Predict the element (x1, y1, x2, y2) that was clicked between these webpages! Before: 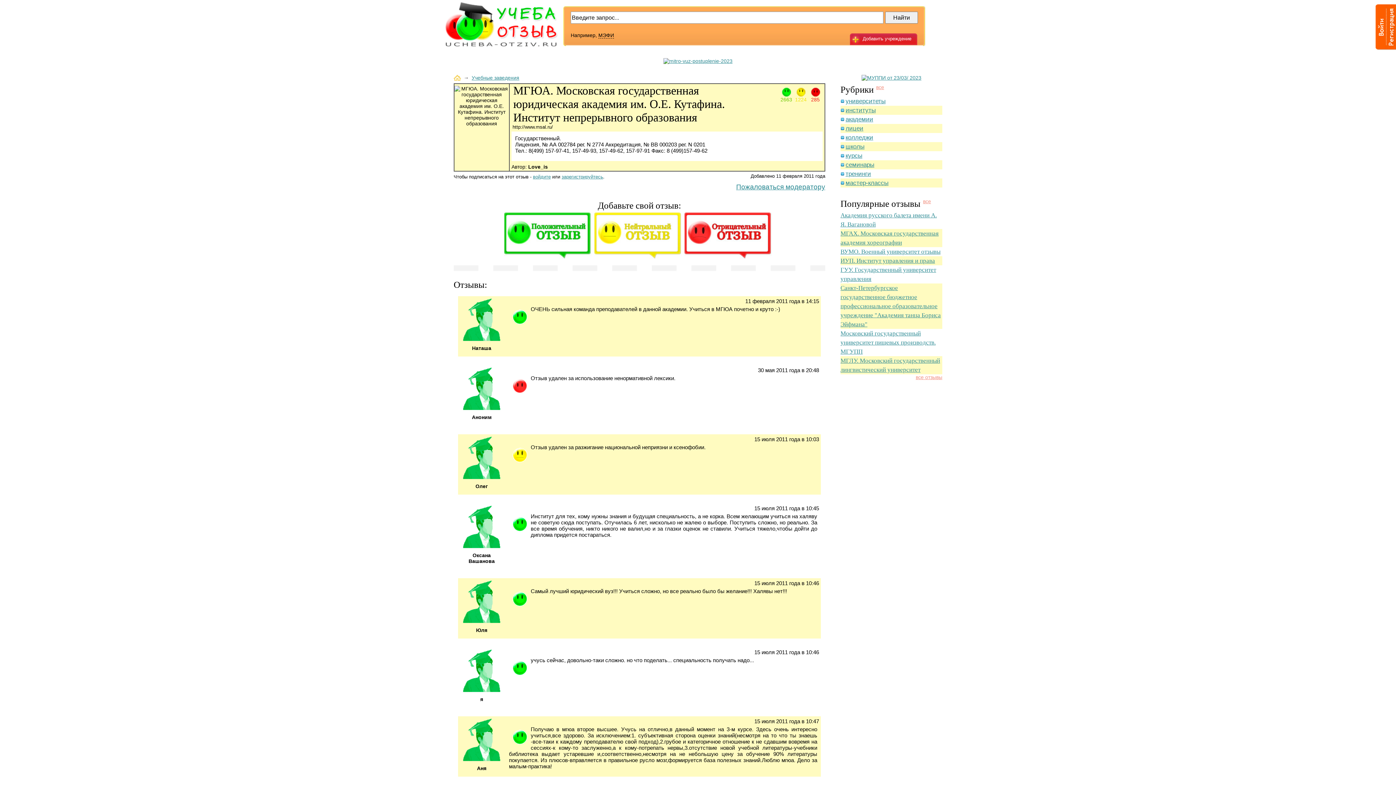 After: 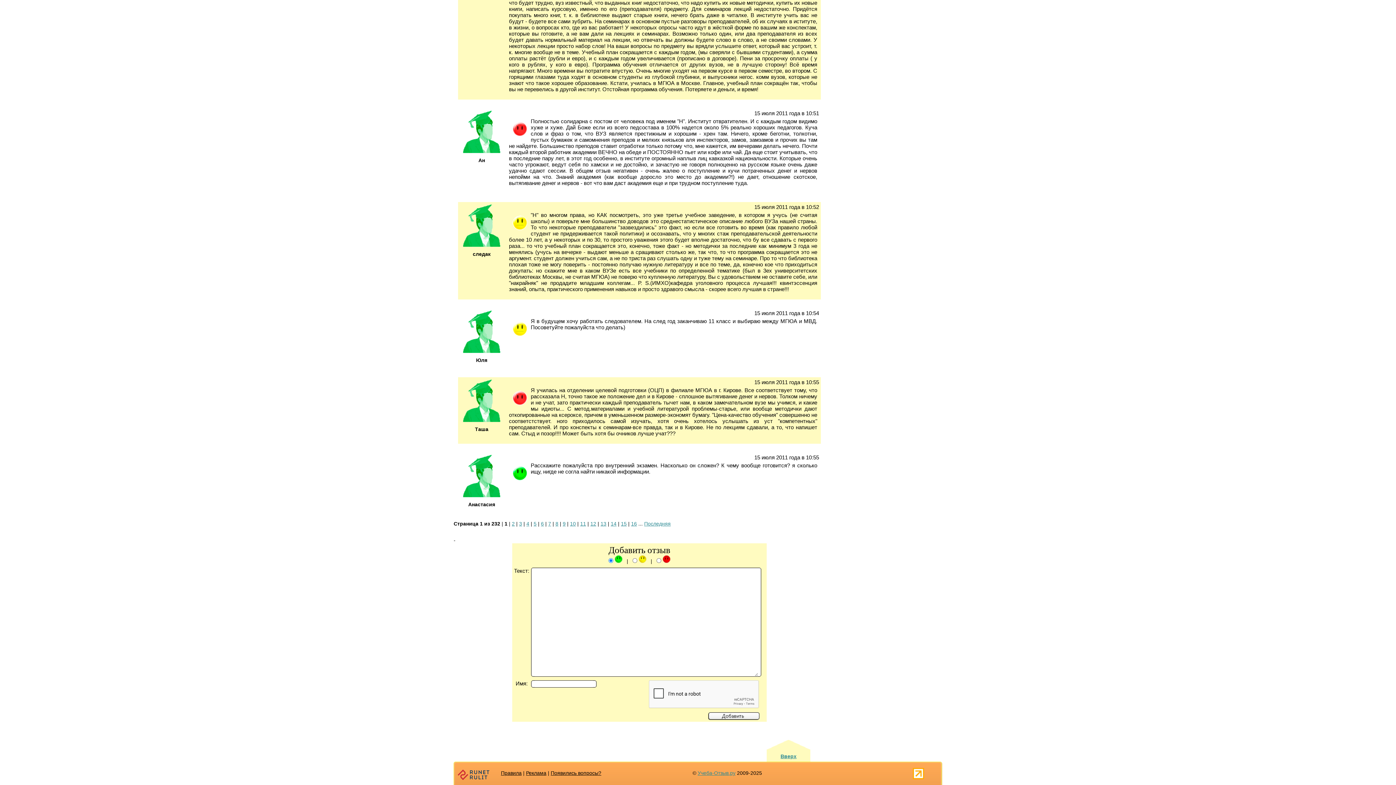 Action: bbox: (504, 212, 591, 259)